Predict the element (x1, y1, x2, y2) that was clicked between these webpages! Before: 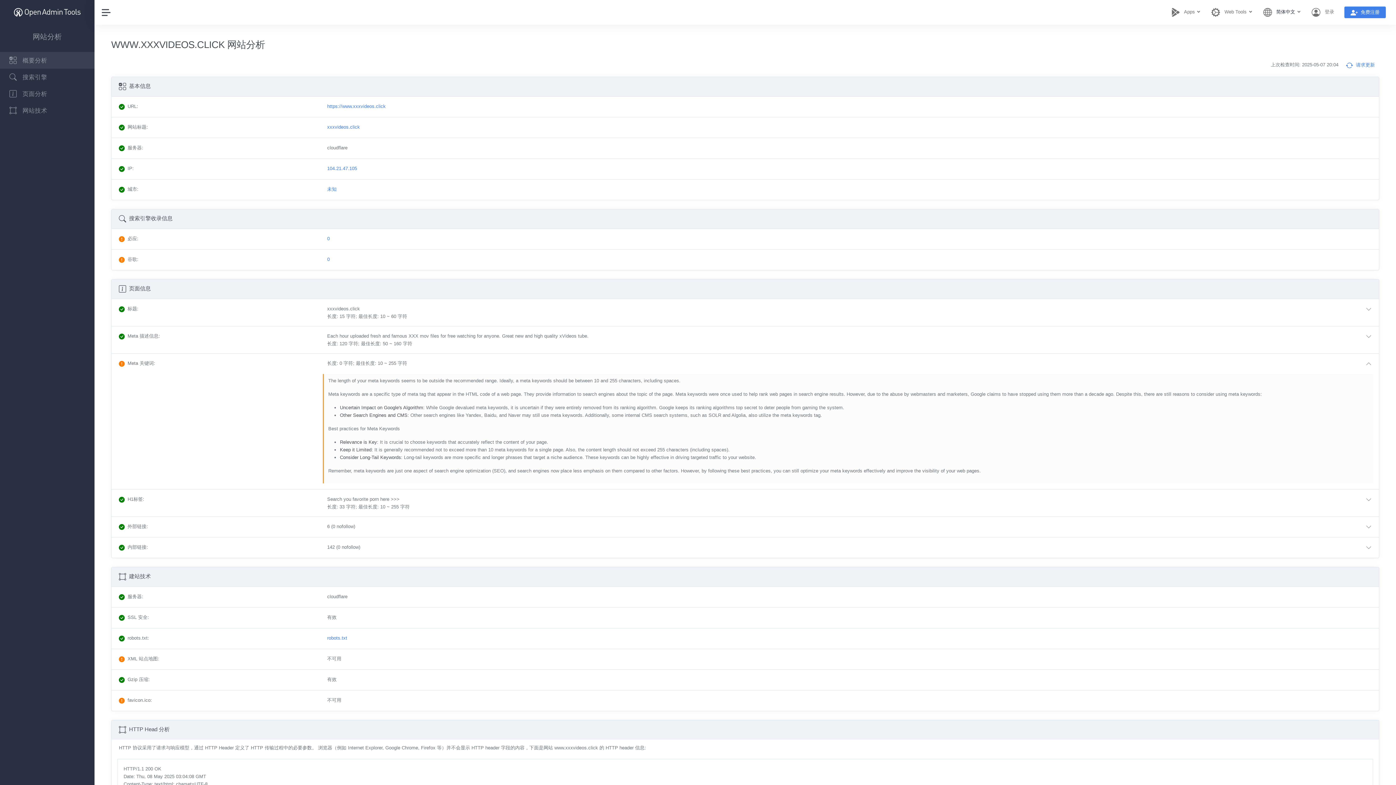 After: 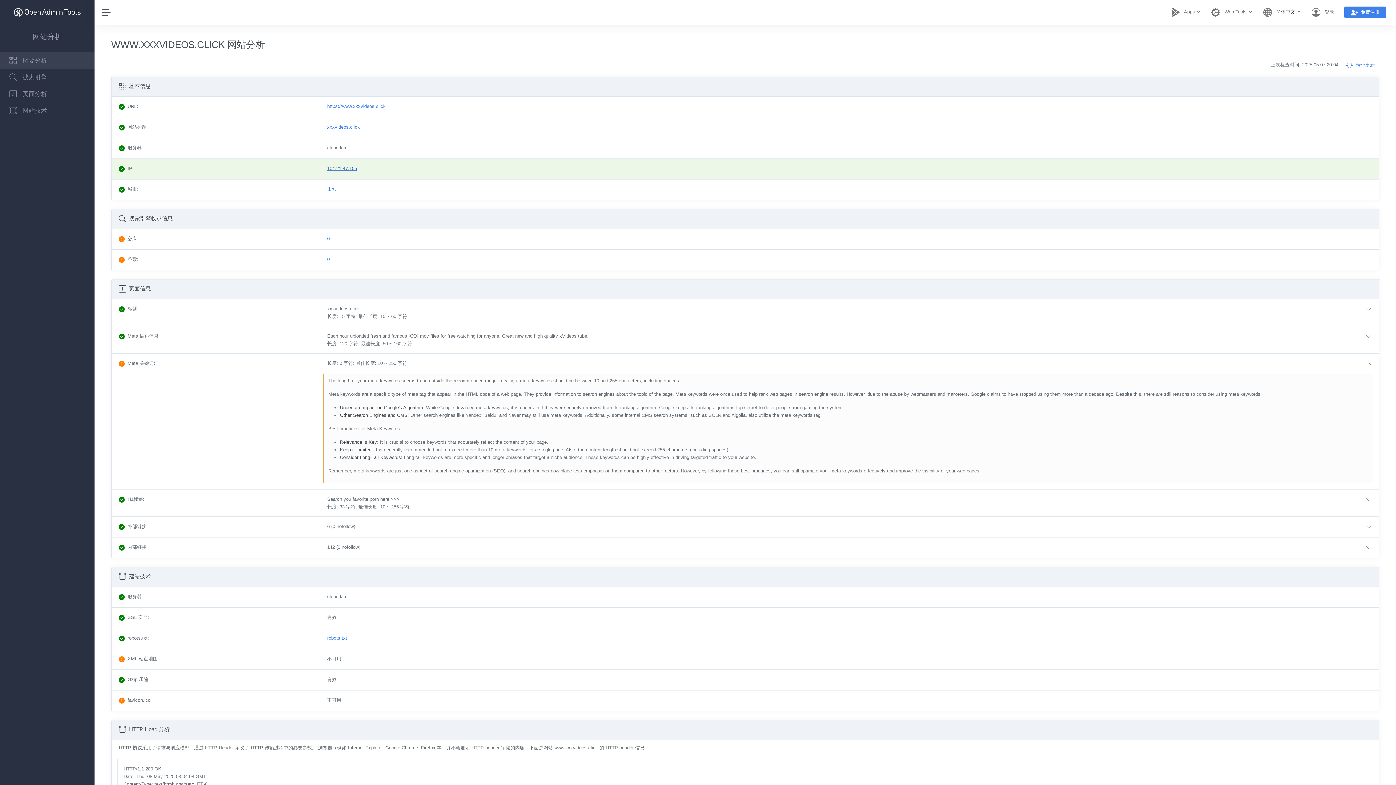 Action: bbox: (327, 165, 357, 171) label: 104.21.47.105